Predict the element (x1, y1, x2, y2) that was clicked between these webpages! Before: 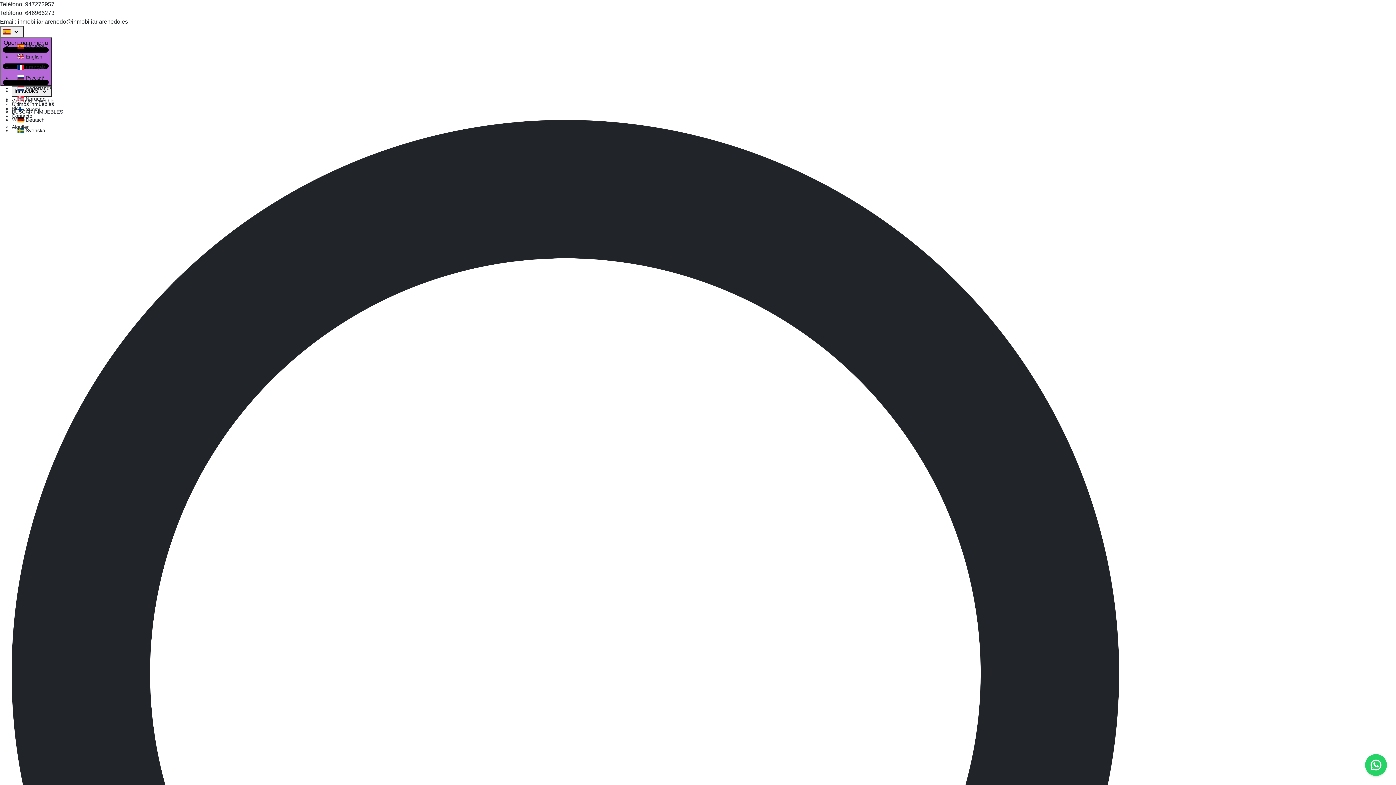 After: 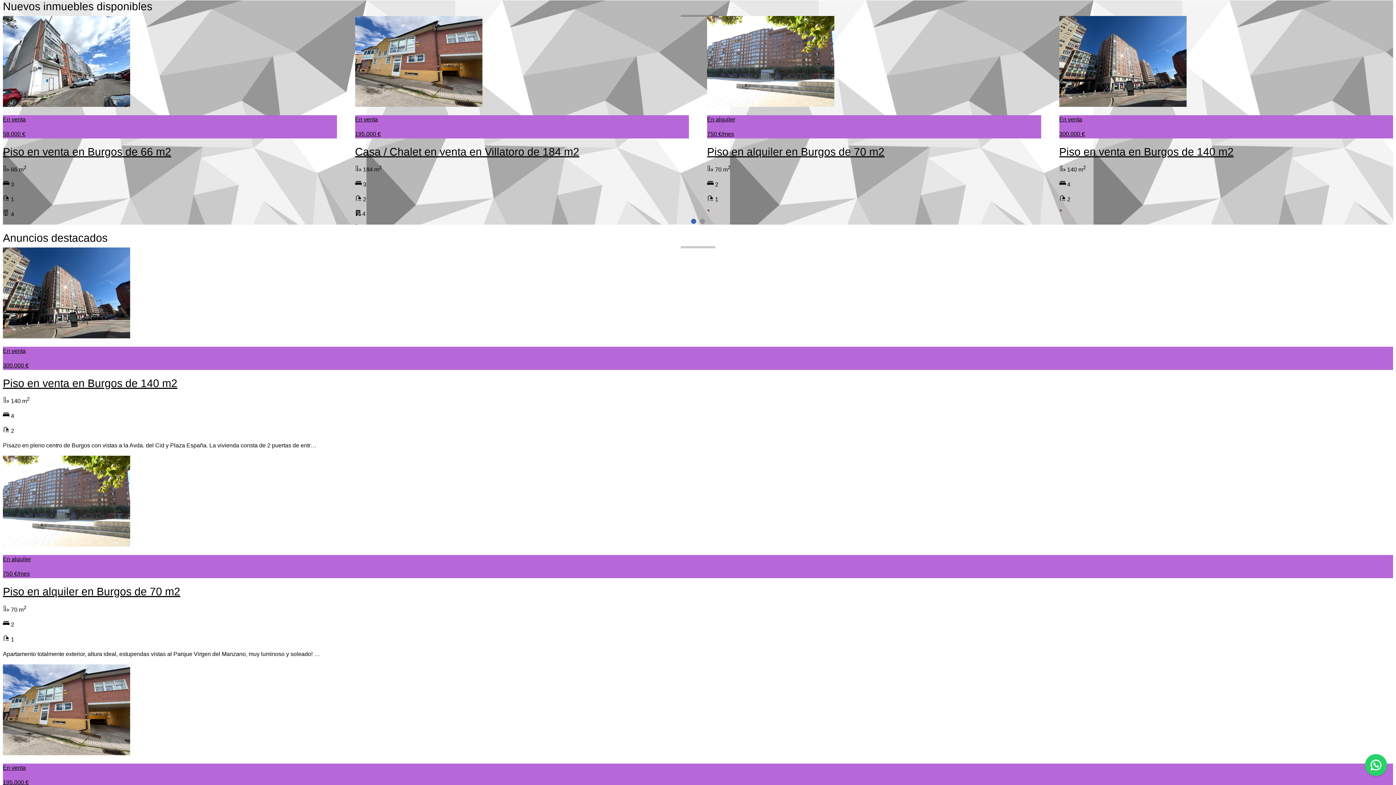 Action: bbox: (11, 101, 54, 107) label: Últimos inmuebles